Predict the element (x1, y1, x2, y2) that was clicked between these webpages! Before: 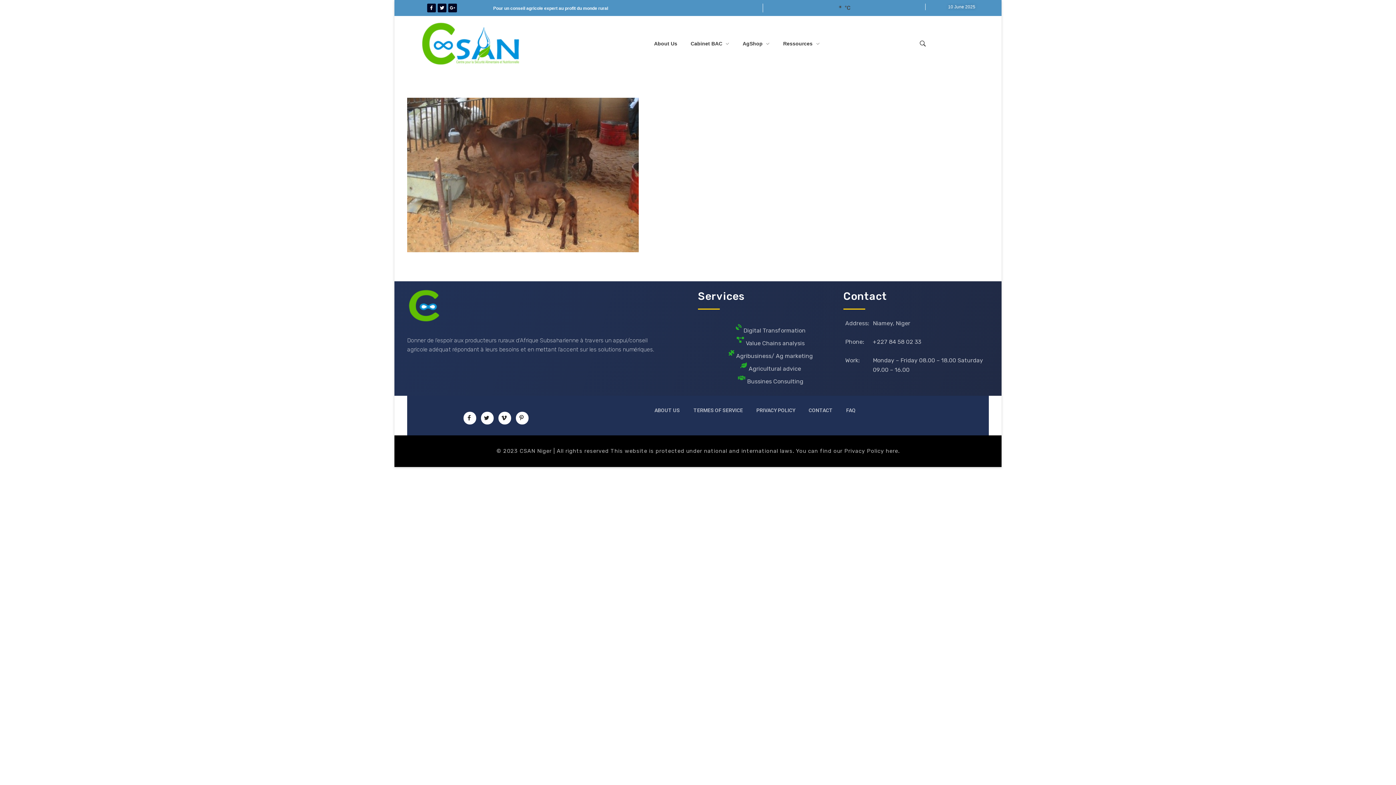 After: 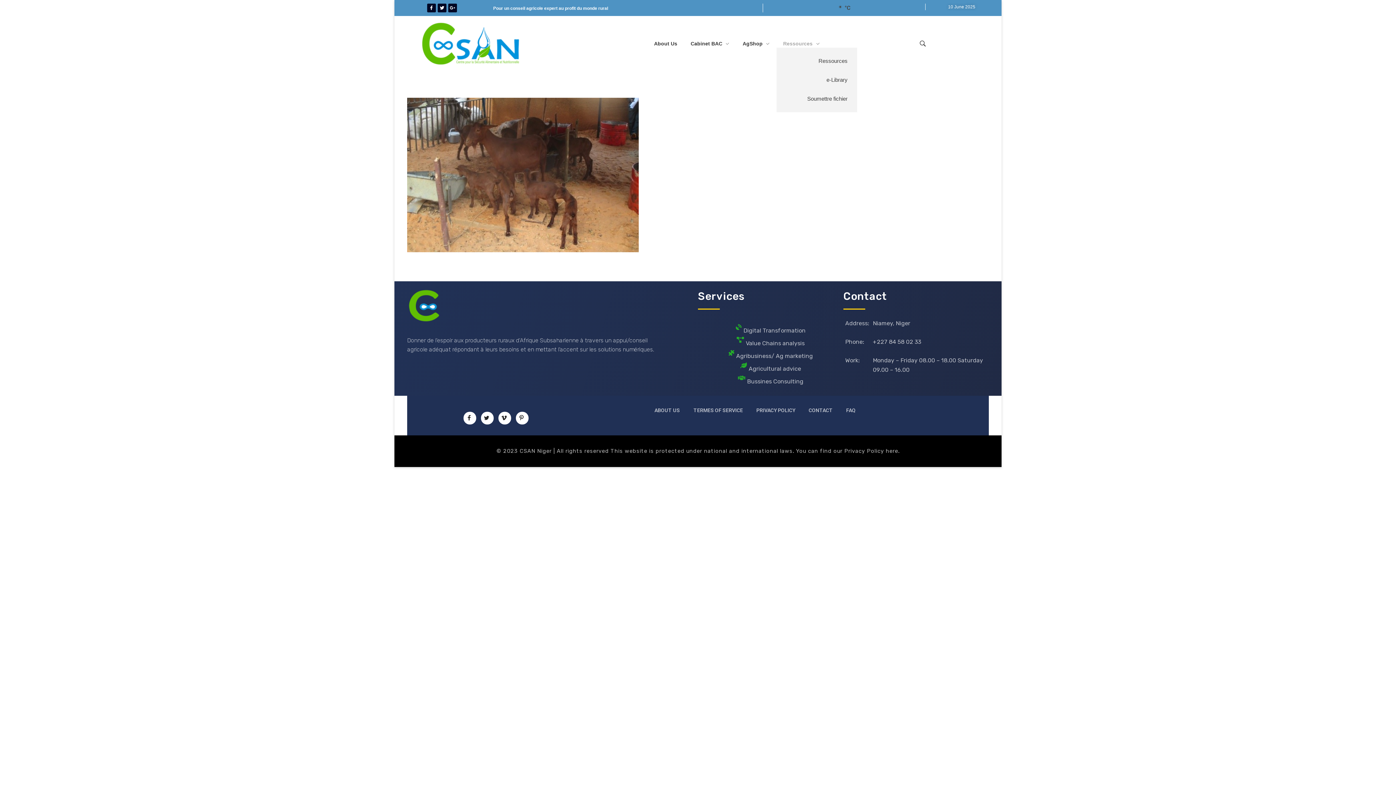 Action: label: Ressources  bbox: (776, 39, 819, 47)